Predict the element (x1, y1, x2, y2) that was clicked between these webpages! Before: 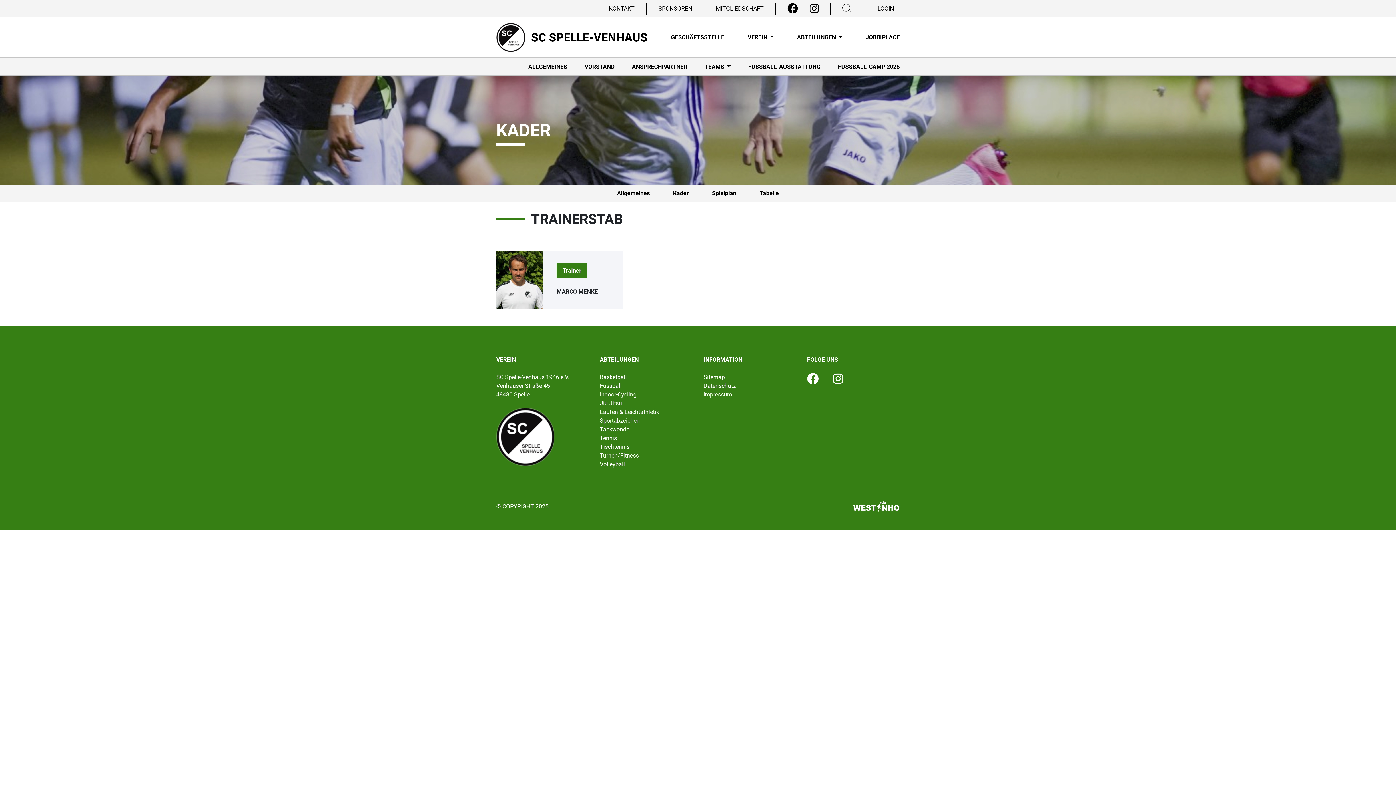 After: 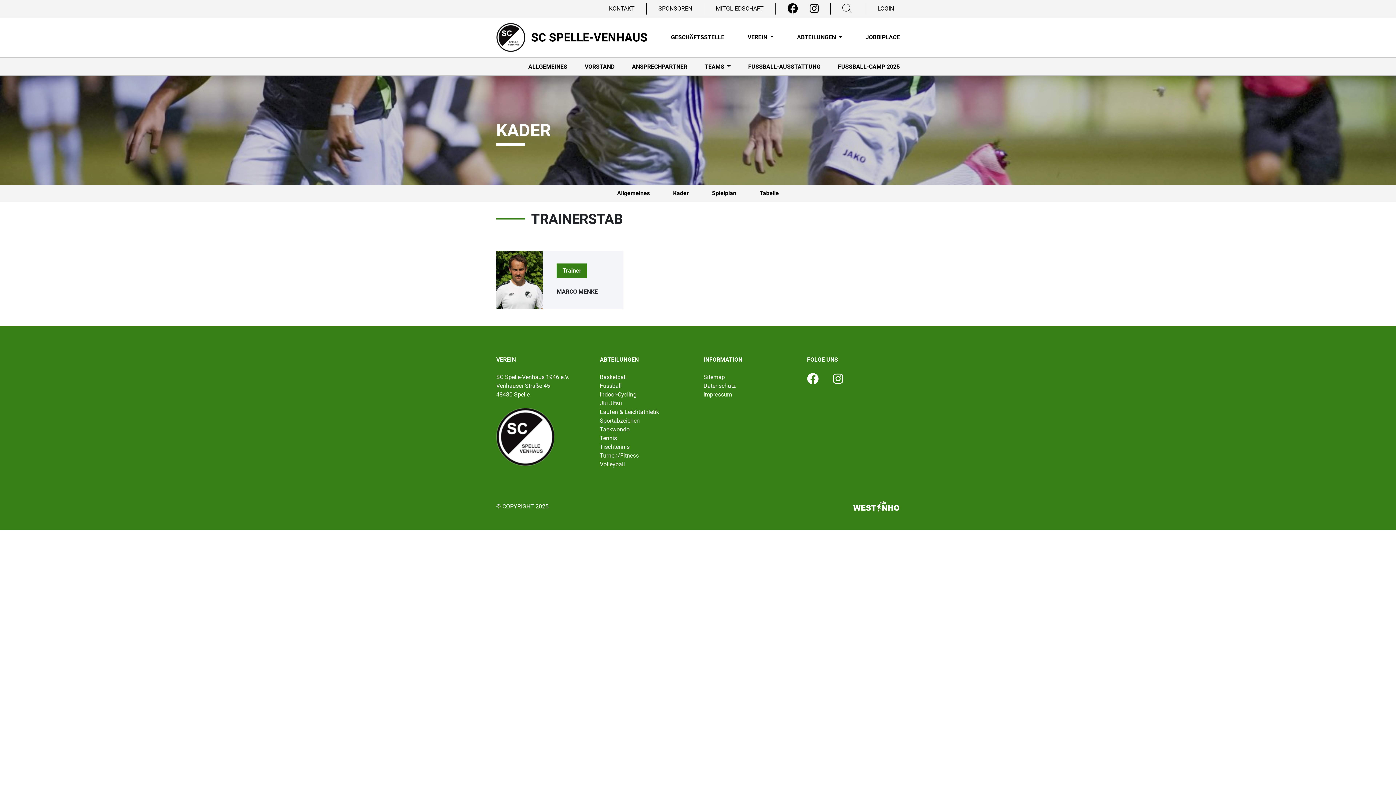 Action: bbox: (865, 17, 900, 57) label: JOBBIPLACE